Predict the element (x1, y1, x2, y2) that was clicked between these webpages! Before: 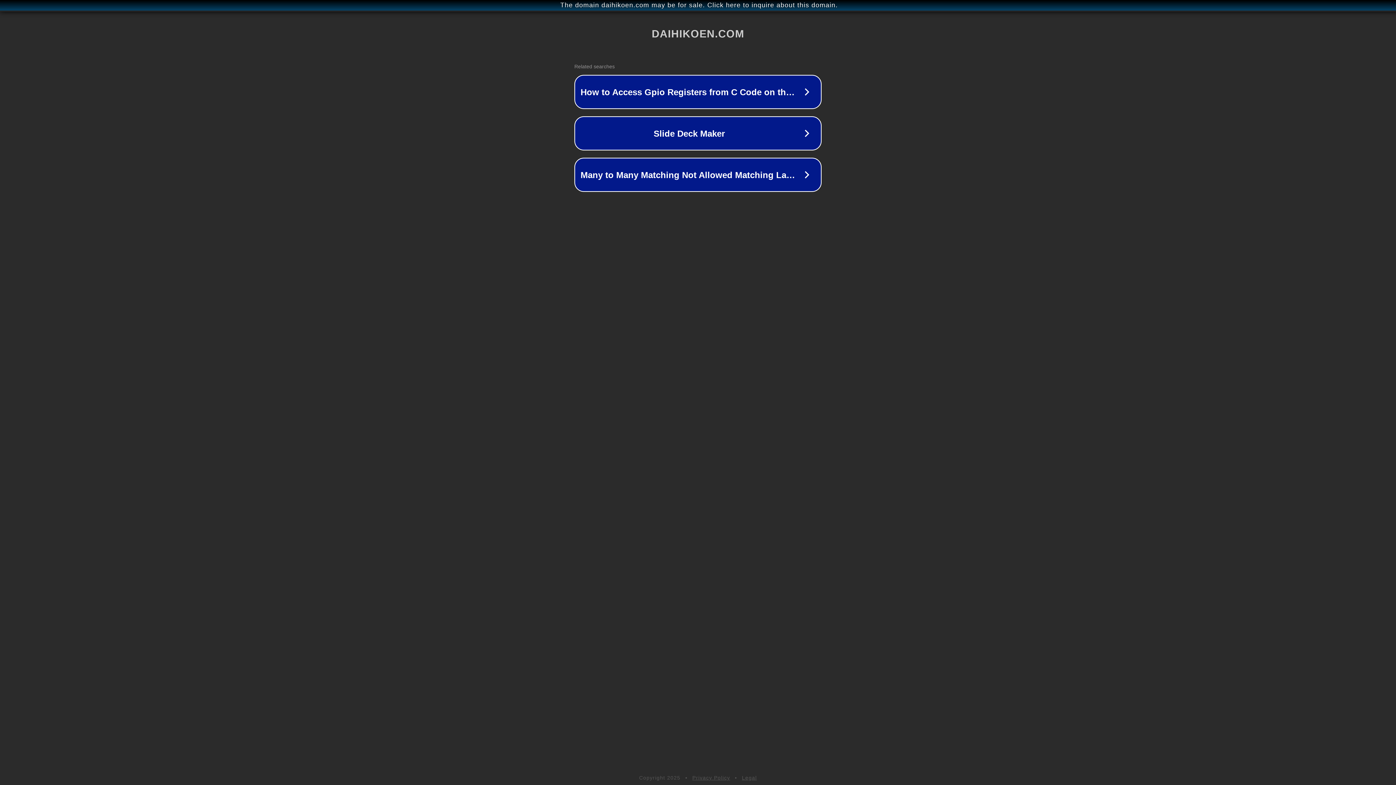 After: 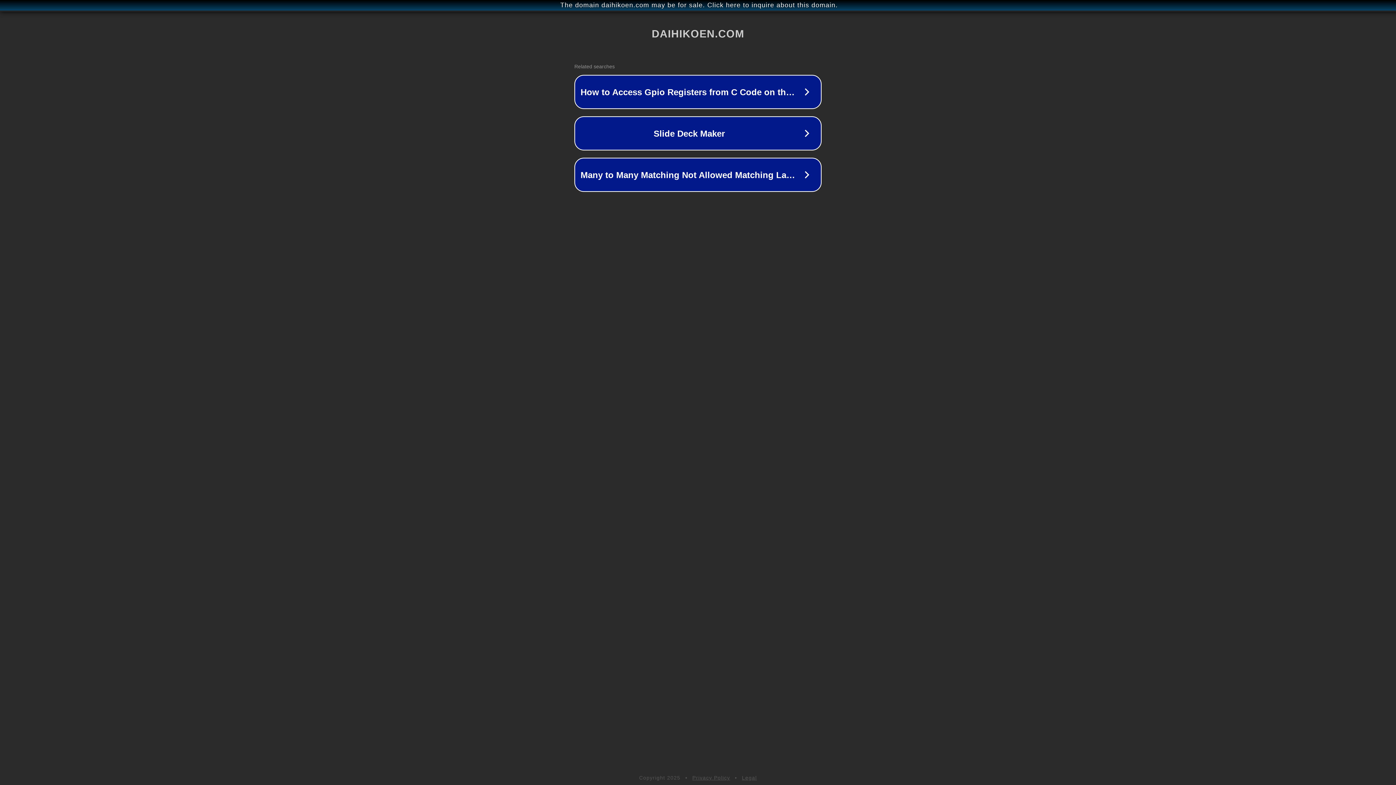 Action: bbox: (692, 775, 730, 781) label: Privacy Policy